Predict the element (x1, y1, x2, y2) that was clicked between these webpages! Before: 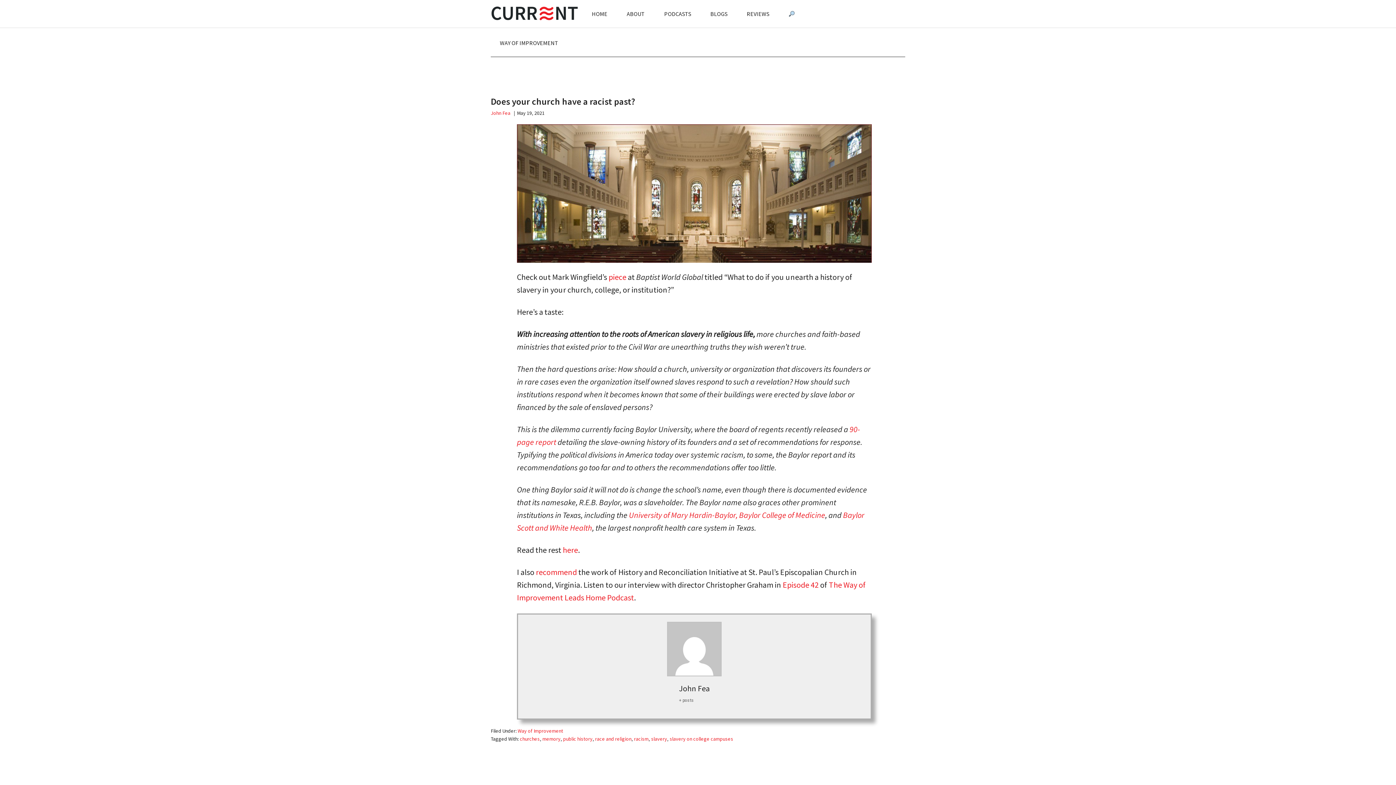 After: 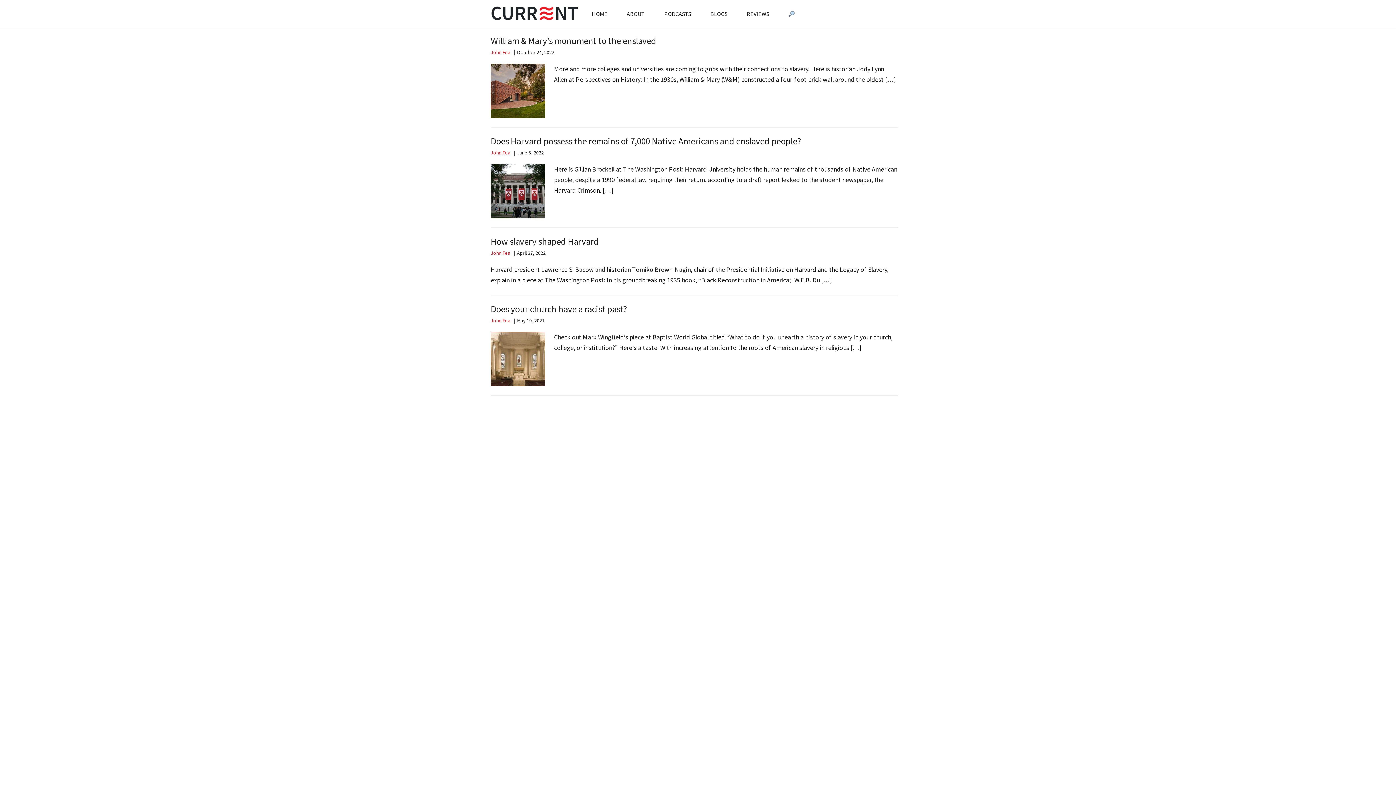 Action: label: slavery on college campuses bbox: (669, 735, 733, 742)